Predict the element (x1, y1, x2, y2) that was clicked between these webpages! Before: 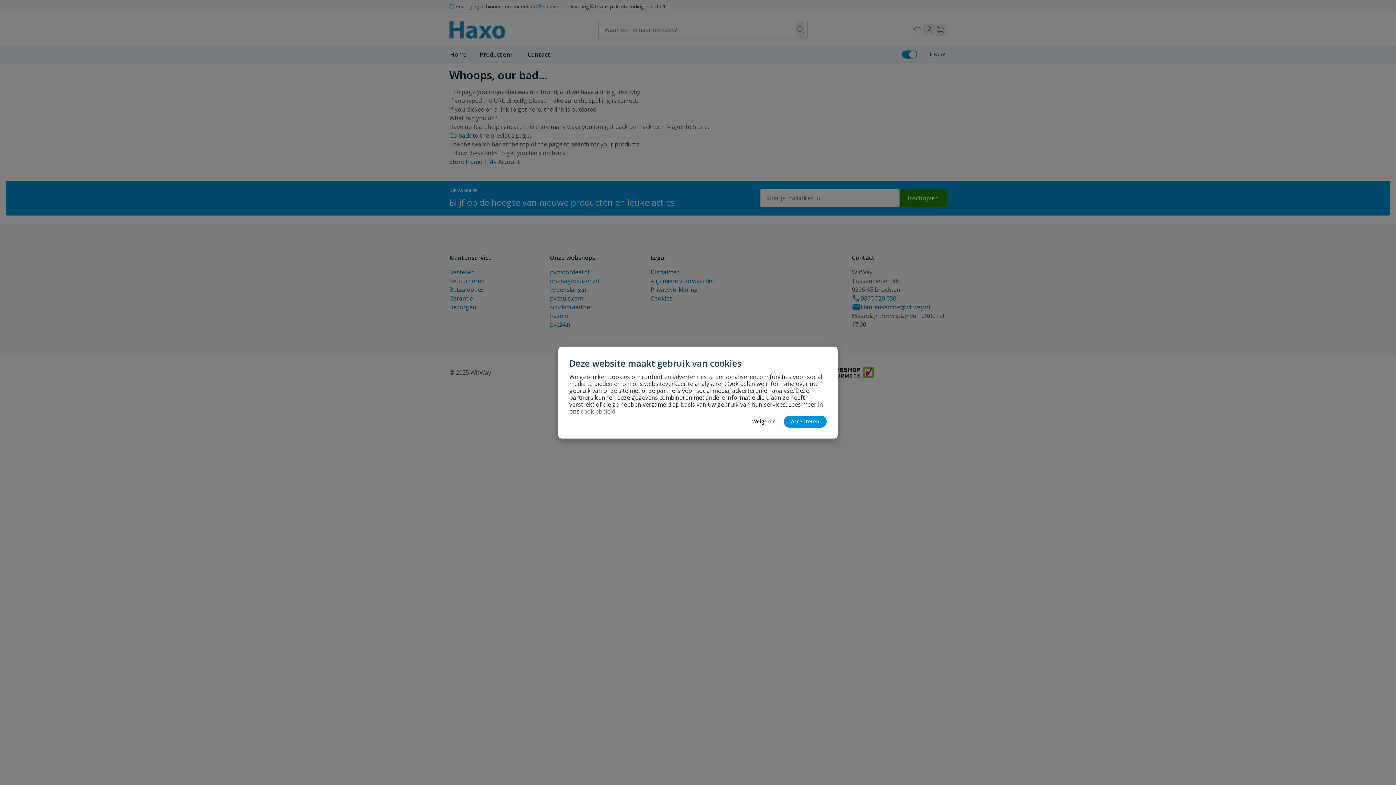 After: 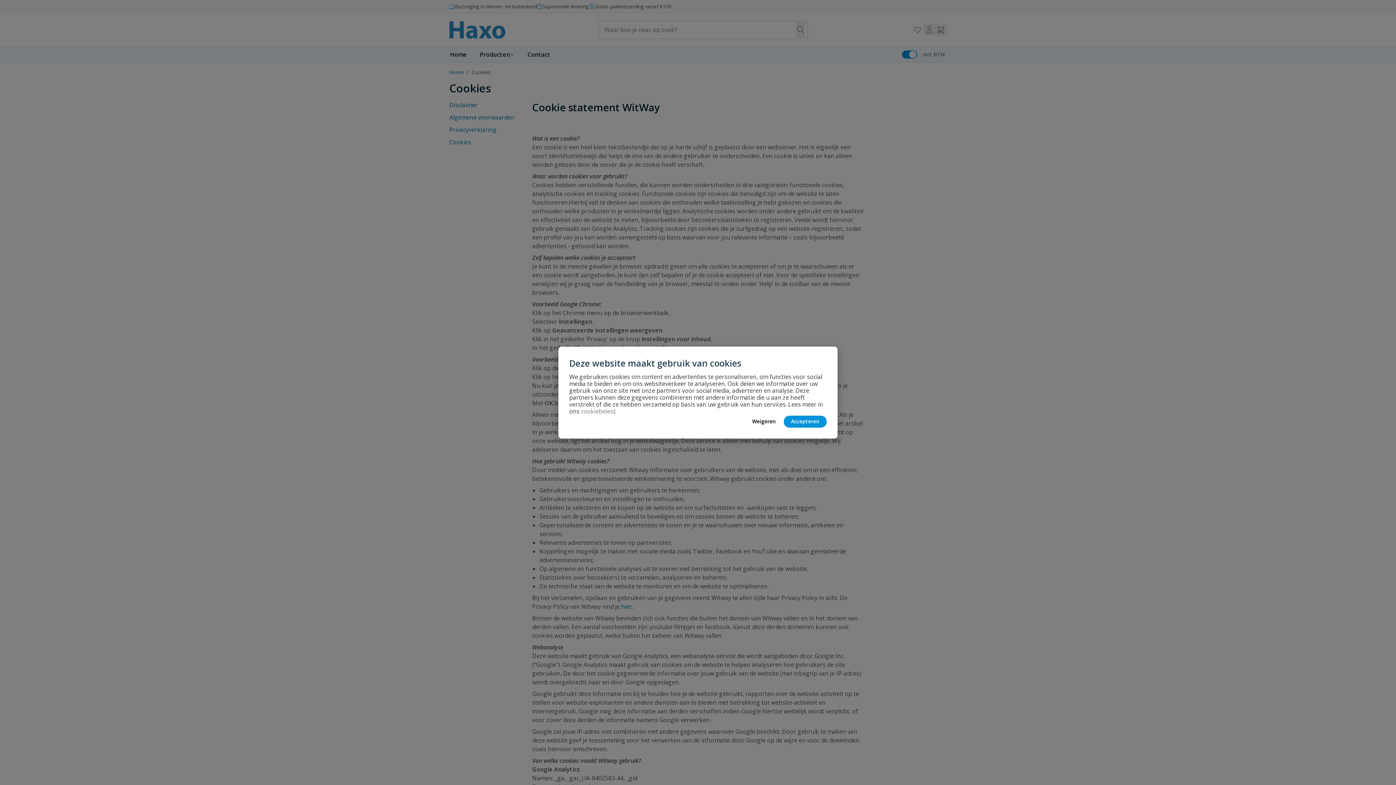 Action: label: cookiebeleid bbox: (581, 407, 615, 415)